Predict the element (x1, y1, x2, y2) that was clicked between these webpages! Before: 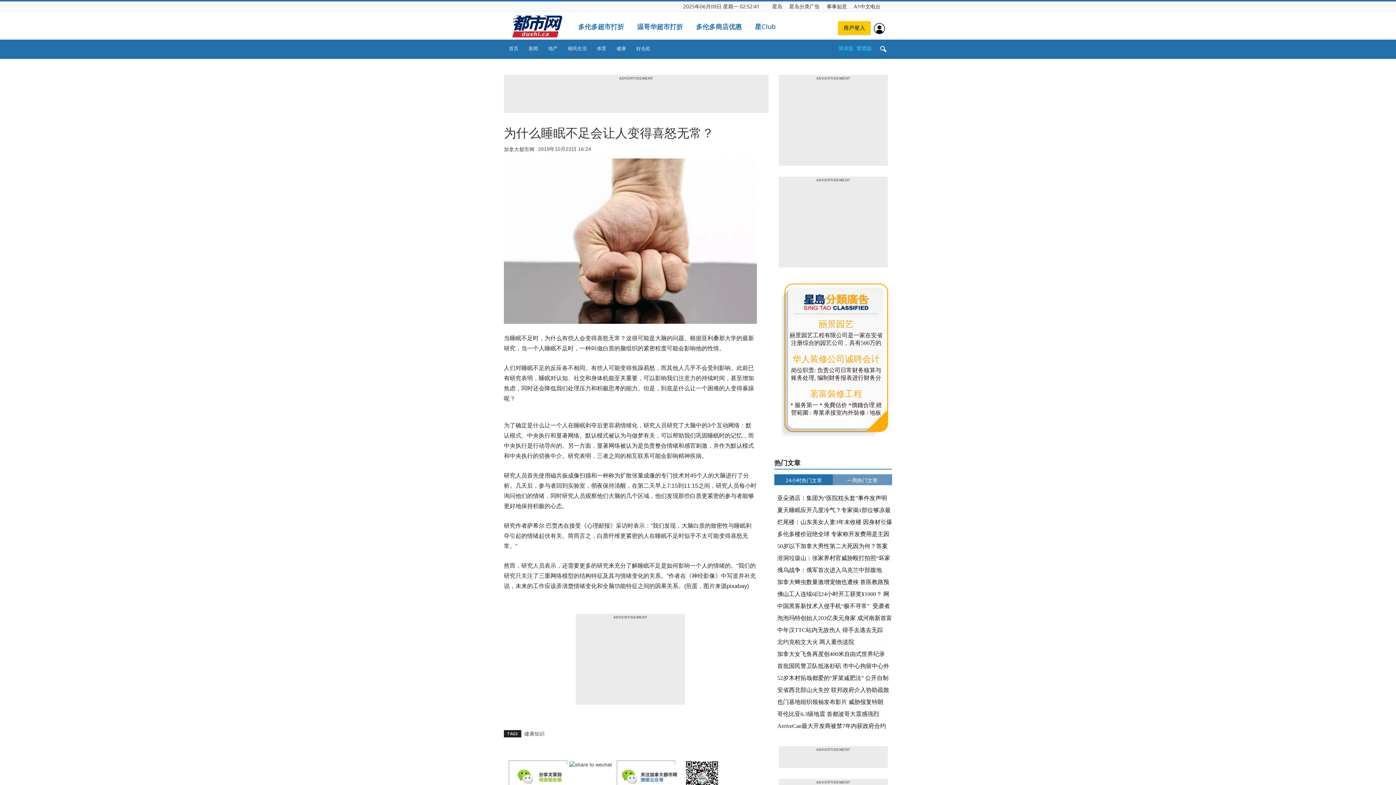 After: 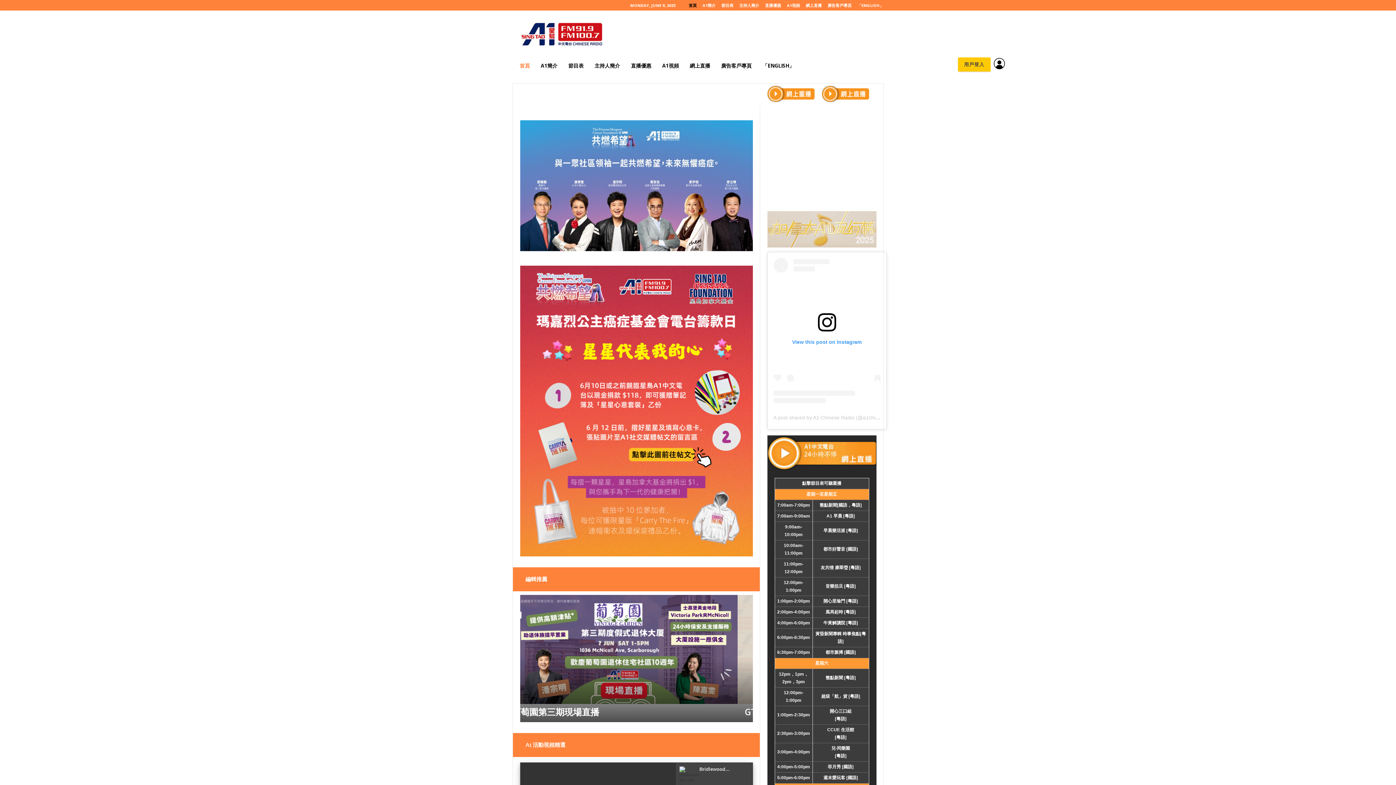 Action: bbox: (854, 2, 880, 9) label: A1中文电台